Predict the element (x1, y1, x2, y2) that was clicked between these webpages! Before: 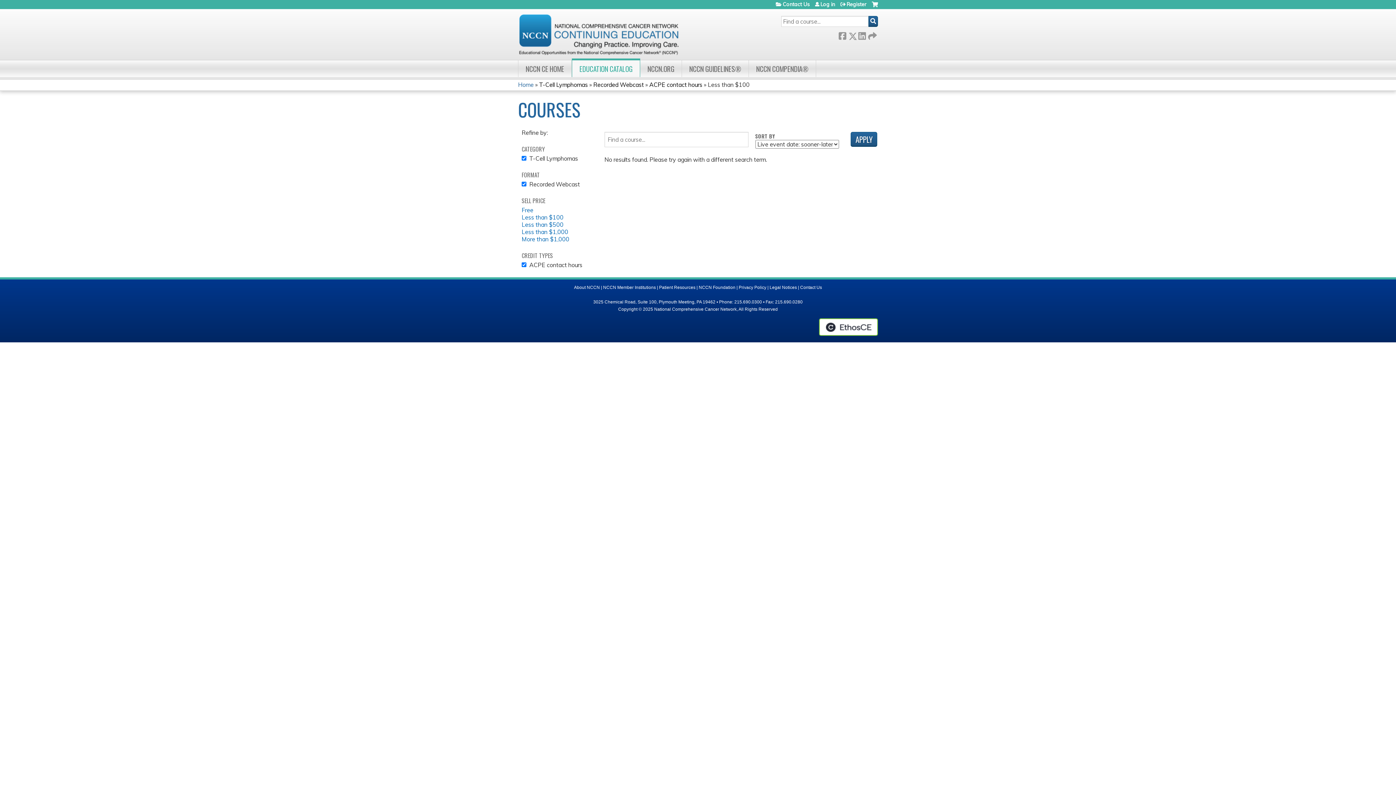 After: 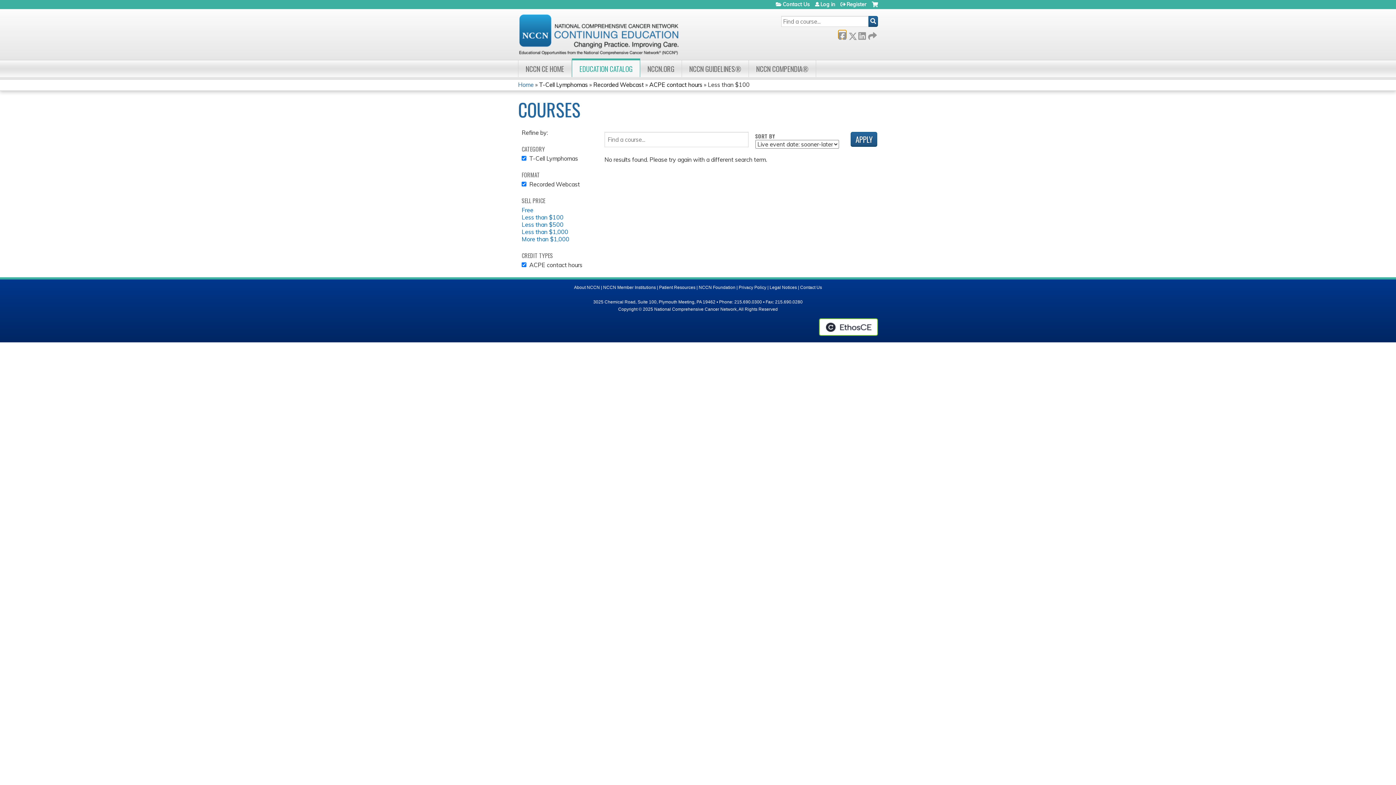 Action: bbox: (838, 30, 846, 38) label:  Facebook